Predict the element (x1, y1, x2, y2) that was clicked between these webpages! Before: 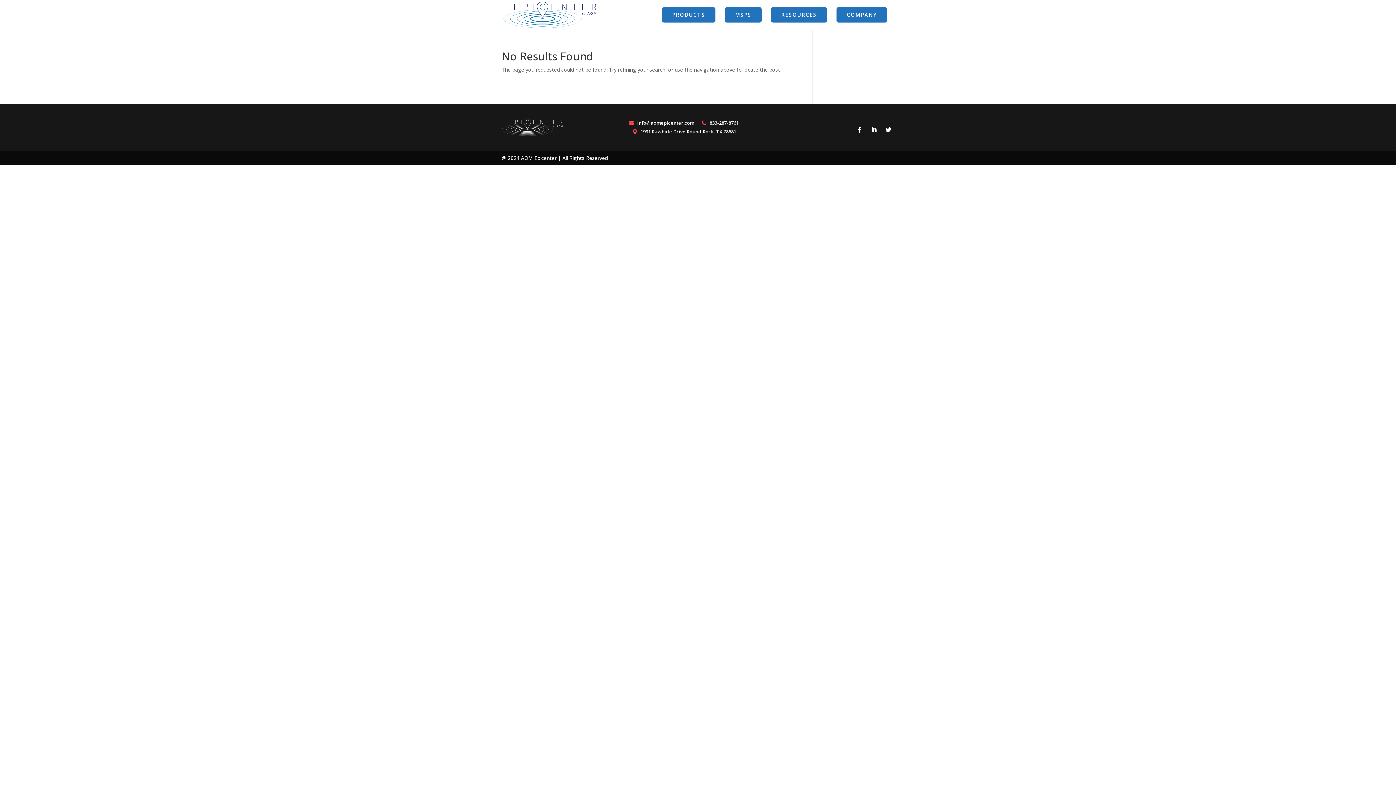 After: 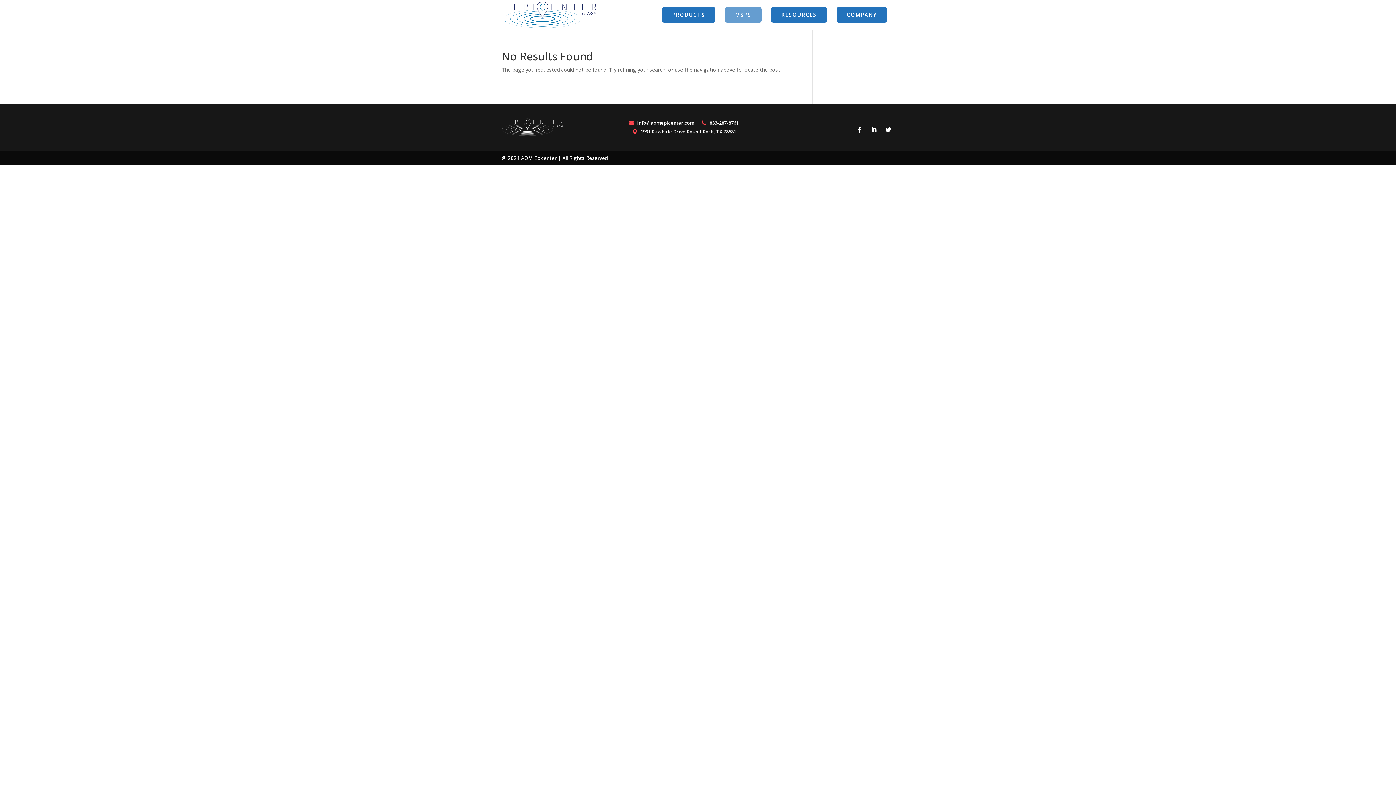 Action: label: MSPS bbox: (725, 7, 761, 22)